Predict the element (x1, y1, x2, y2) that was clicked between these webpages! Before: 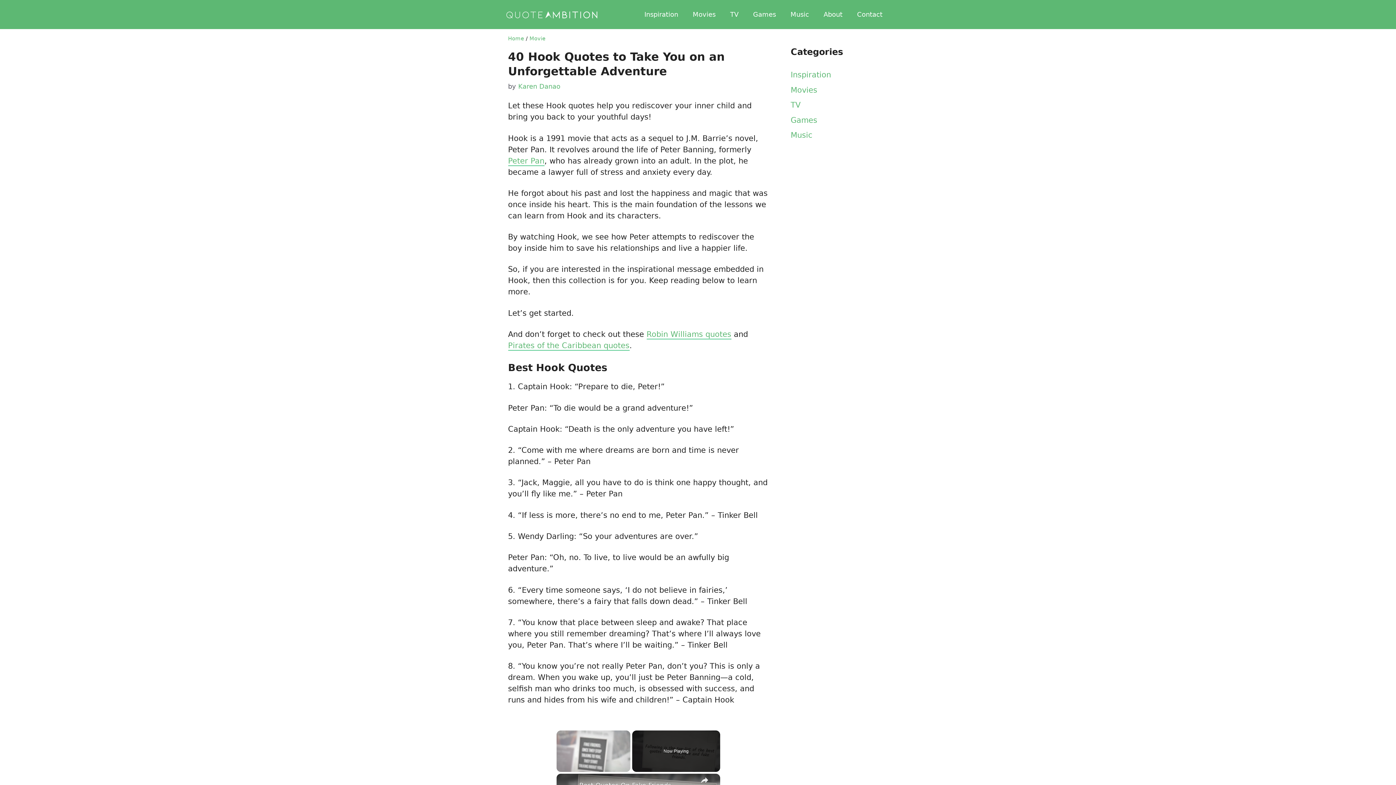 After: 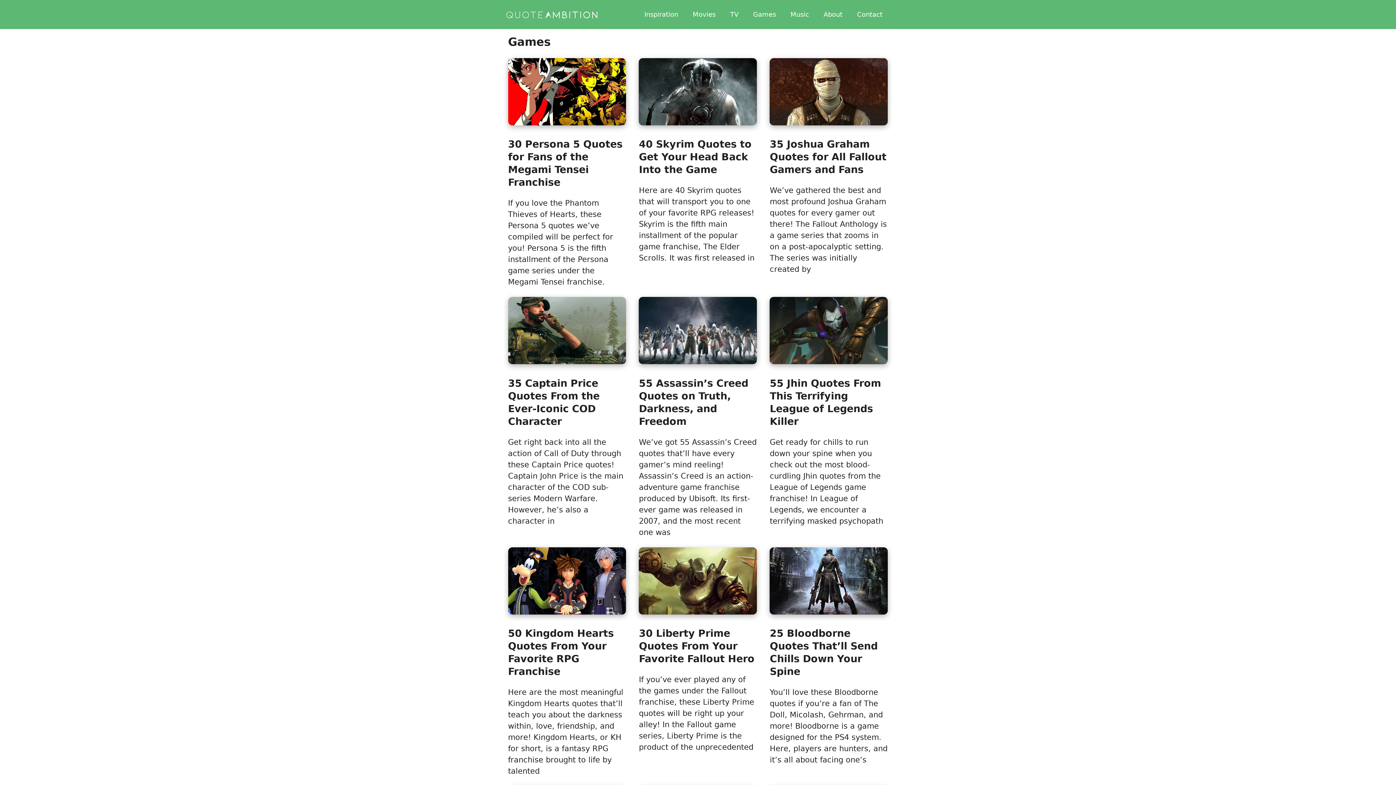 Action: label: Games bbox: (746, 3, 783, 25)